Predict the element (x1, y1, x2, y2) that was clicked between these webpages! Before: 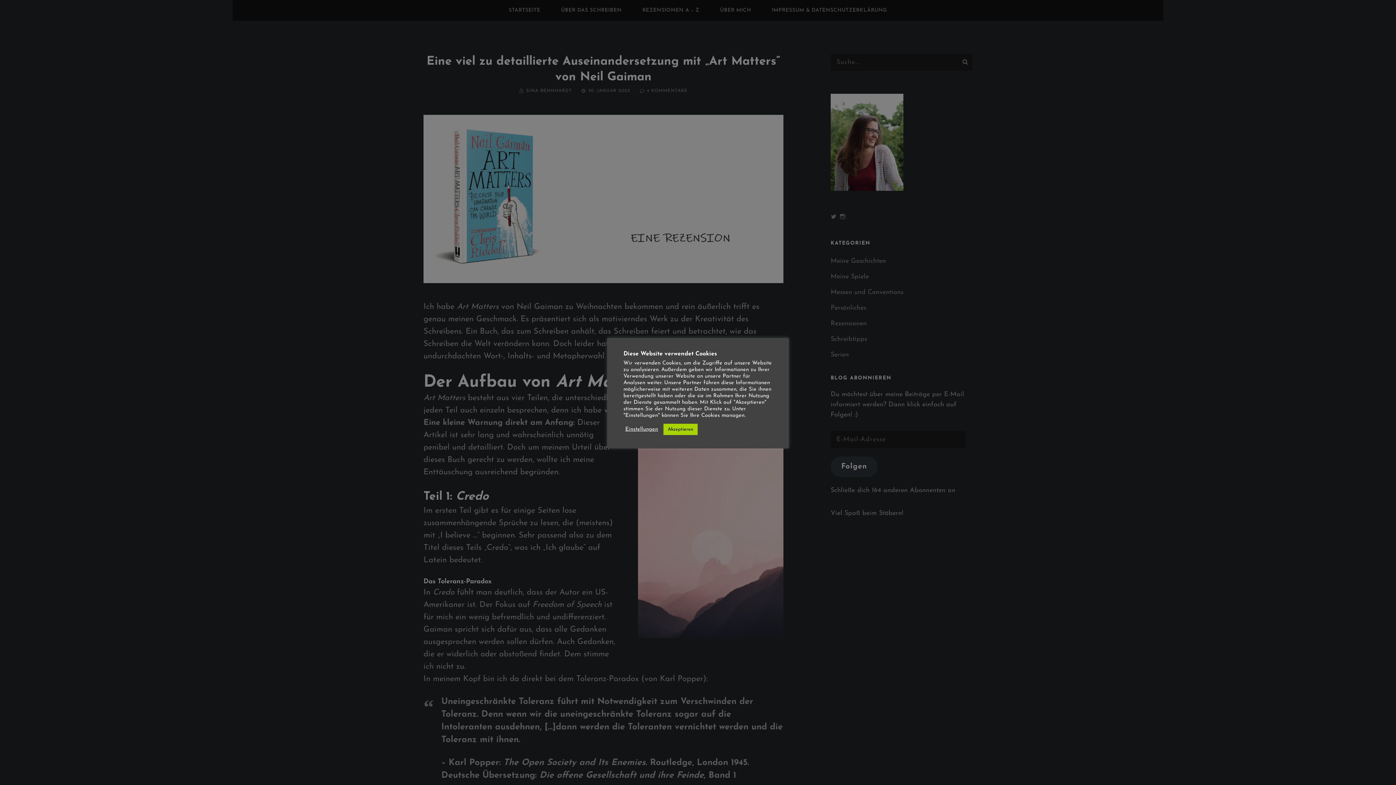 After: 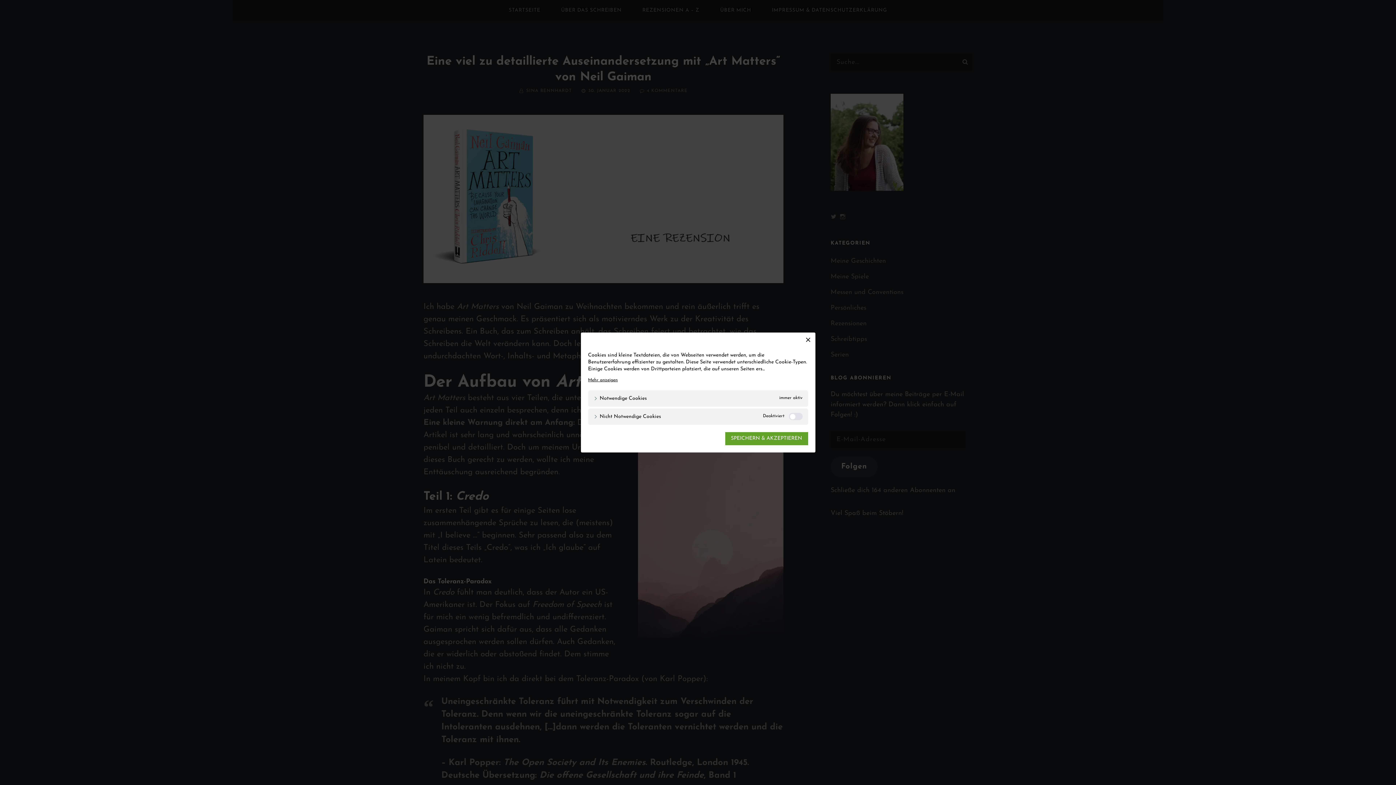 Action: bbox: (625, 426, 658, 432) label: Einstellungen